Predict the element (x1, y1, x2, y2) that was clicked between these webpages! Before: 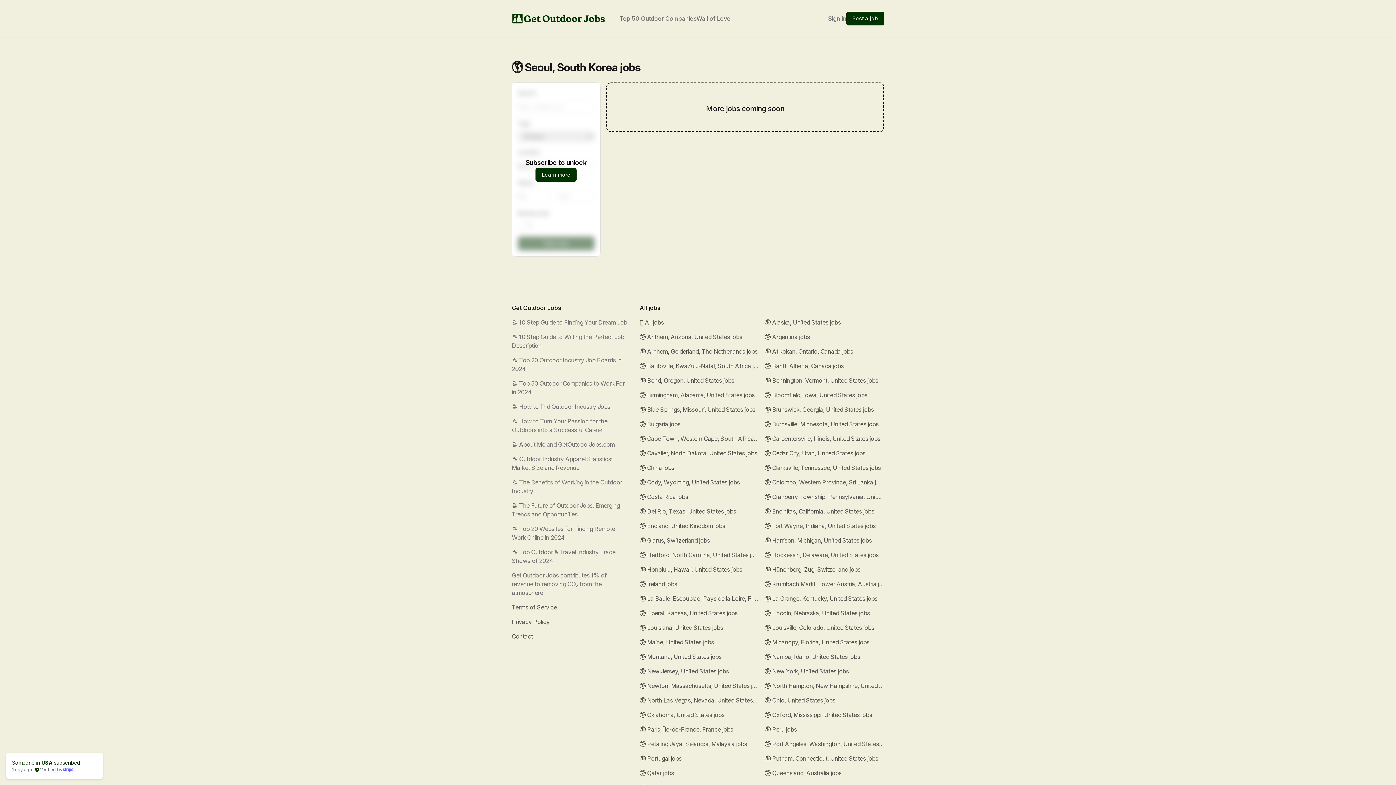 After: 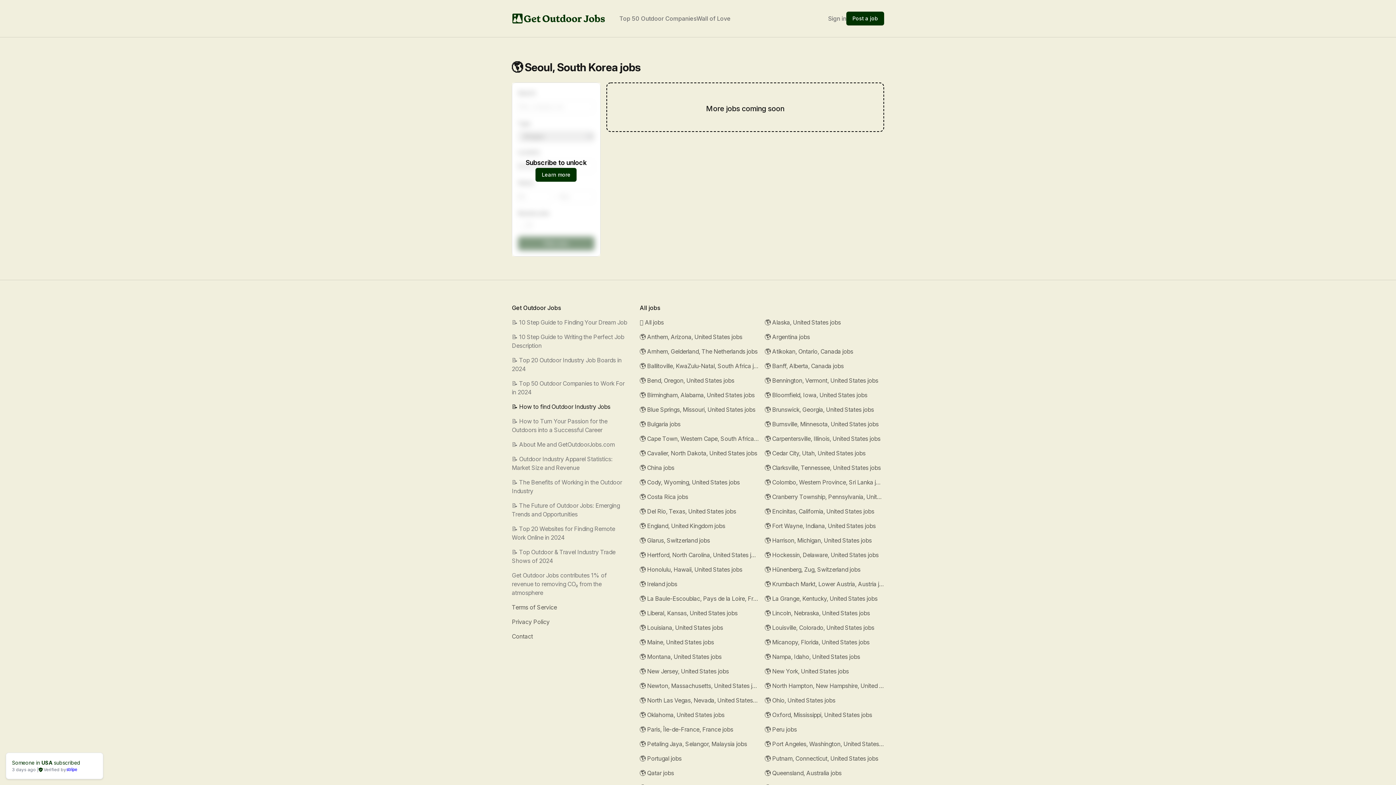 Action: label: 📝 How to find Outdoor Industry Jobs bbox: (512, 403, 610, 410)